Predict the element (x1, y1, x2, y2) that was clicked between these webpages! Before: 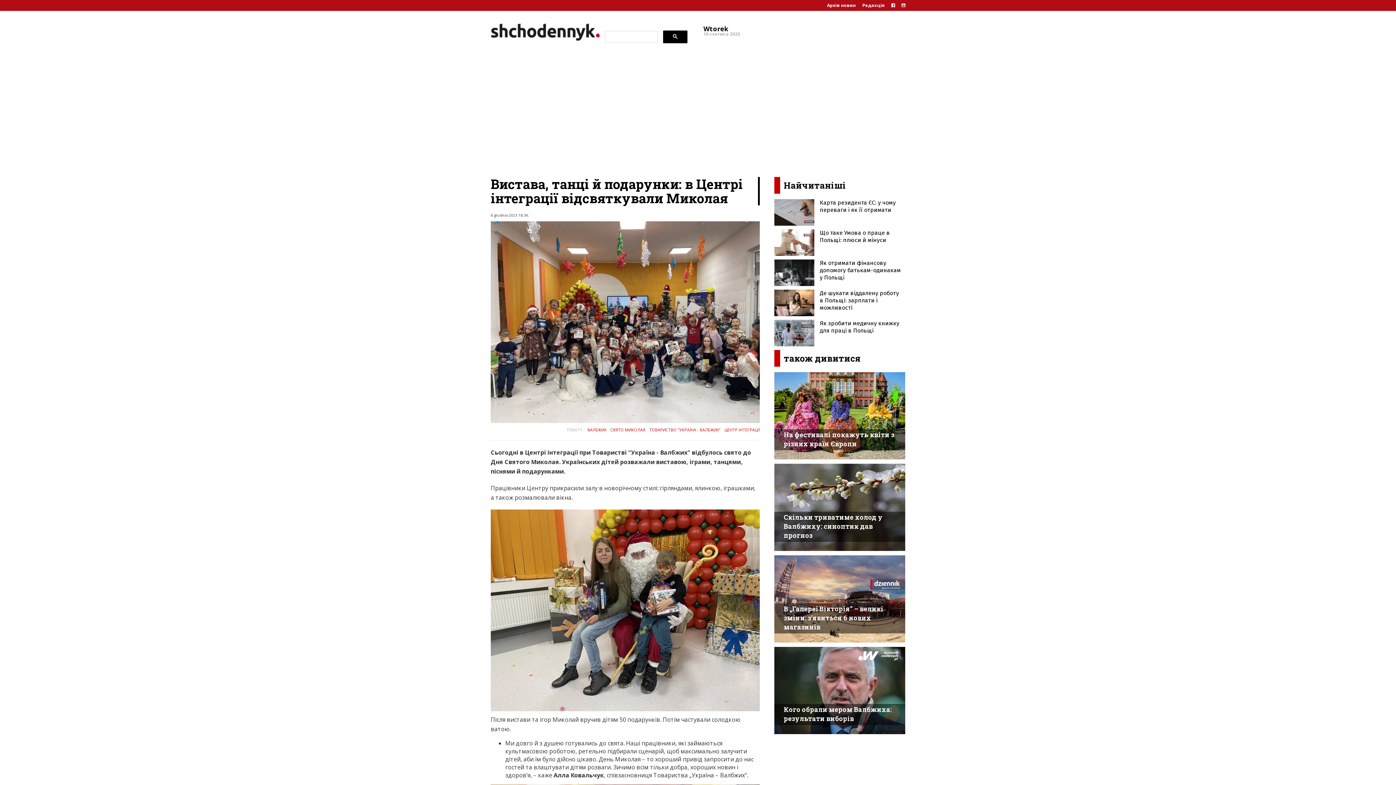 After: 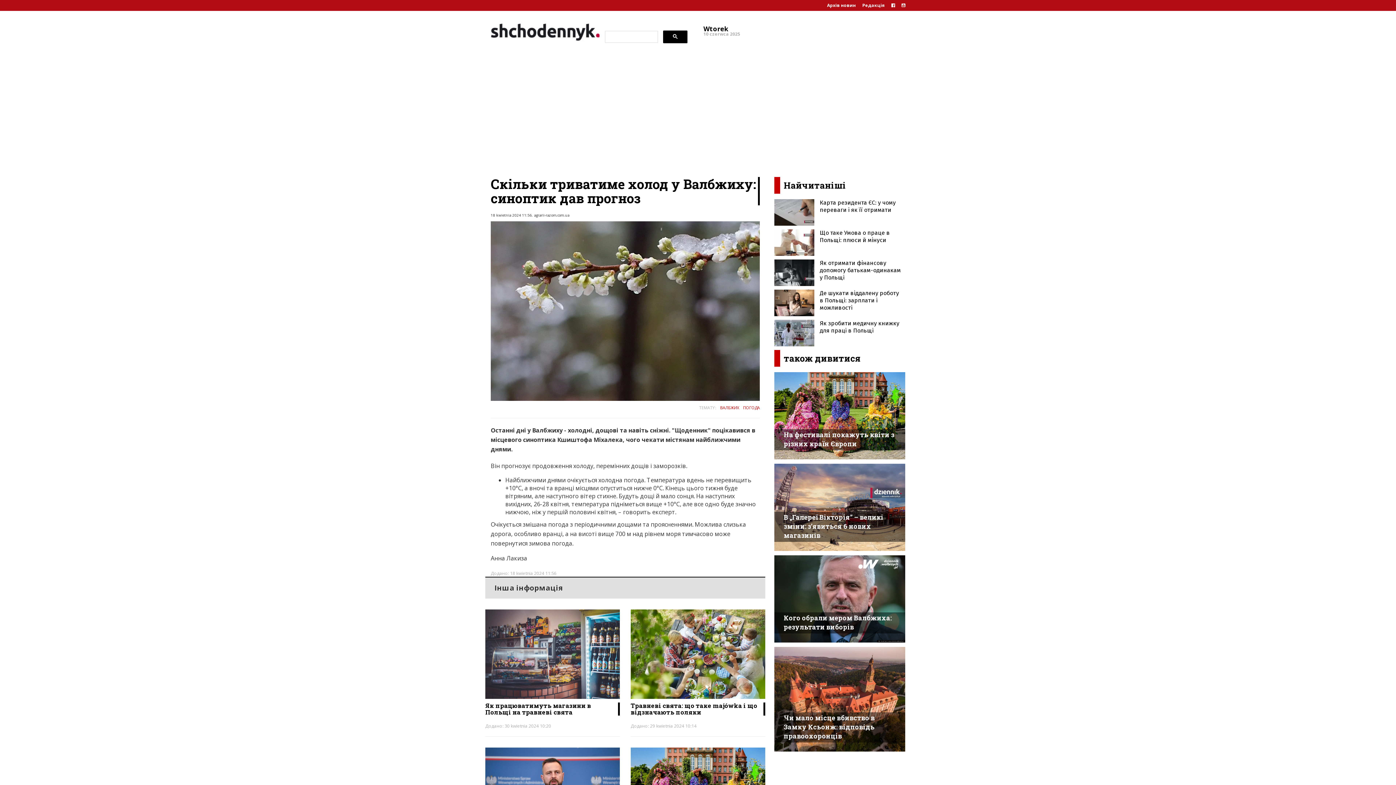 Action: label: Скільки триватиме холод у Валбжиху: синоптик дав прогноз bbox: (784, 512, 882, 539)